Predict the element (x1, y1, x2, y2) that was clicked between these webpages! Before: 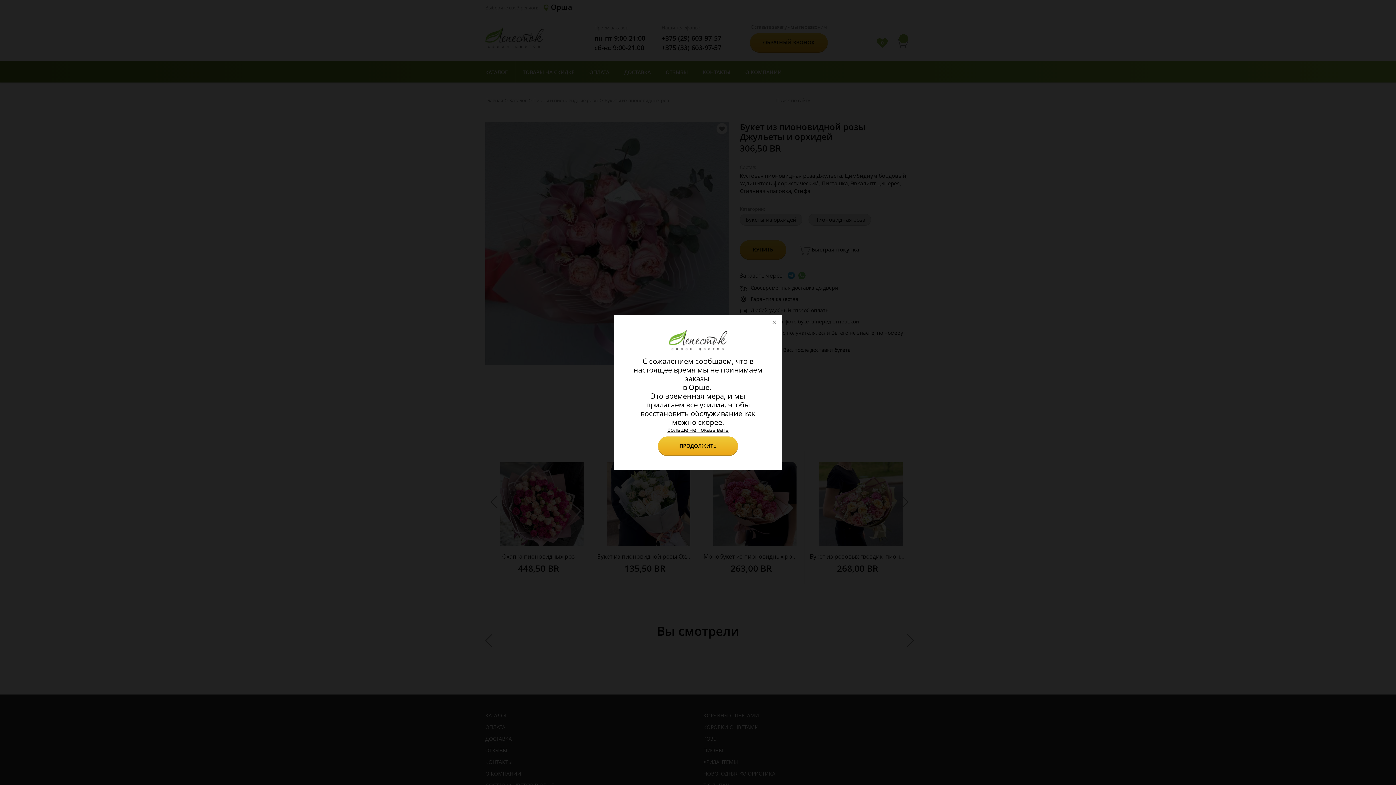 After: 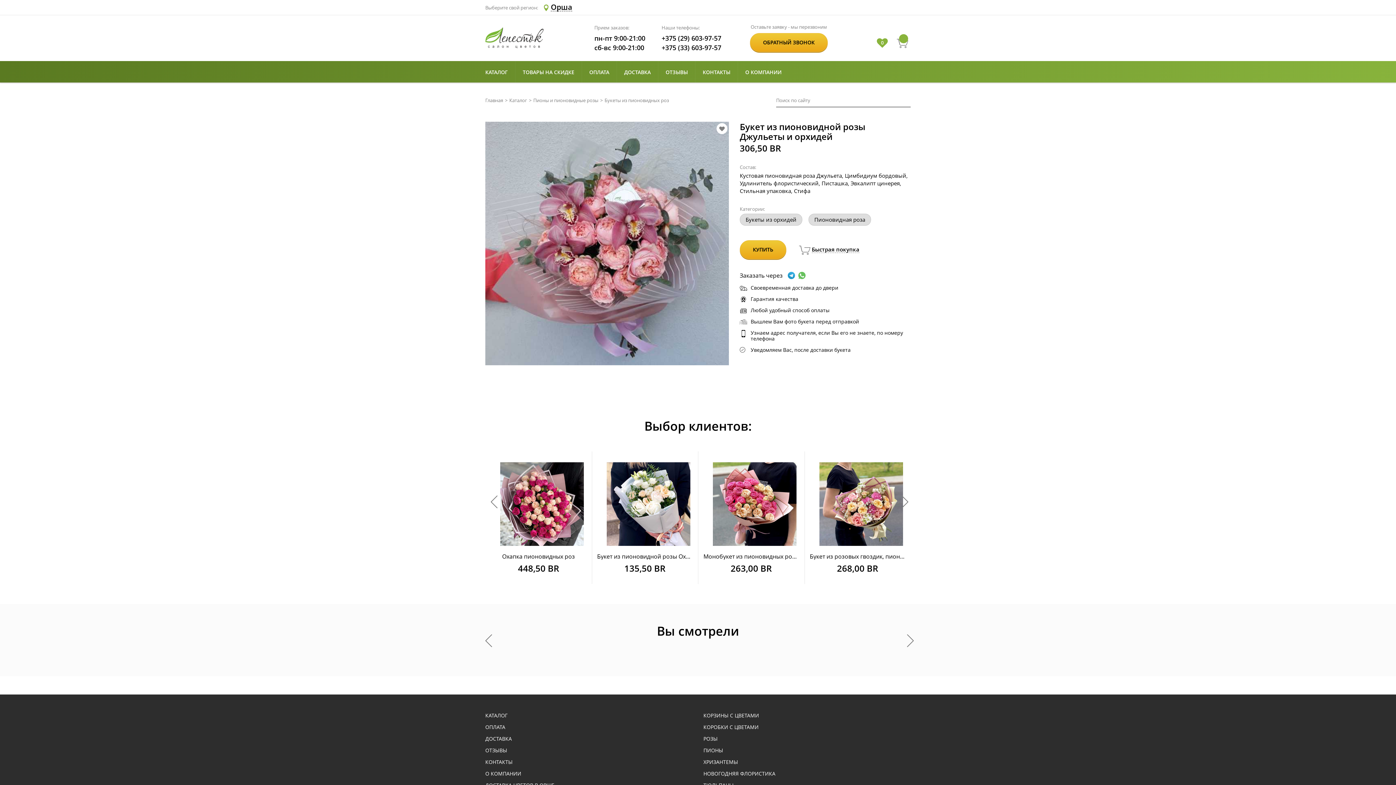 Action: bbox: (658, 436, 738, 455) label: ПРОДОЛЖИТЬ